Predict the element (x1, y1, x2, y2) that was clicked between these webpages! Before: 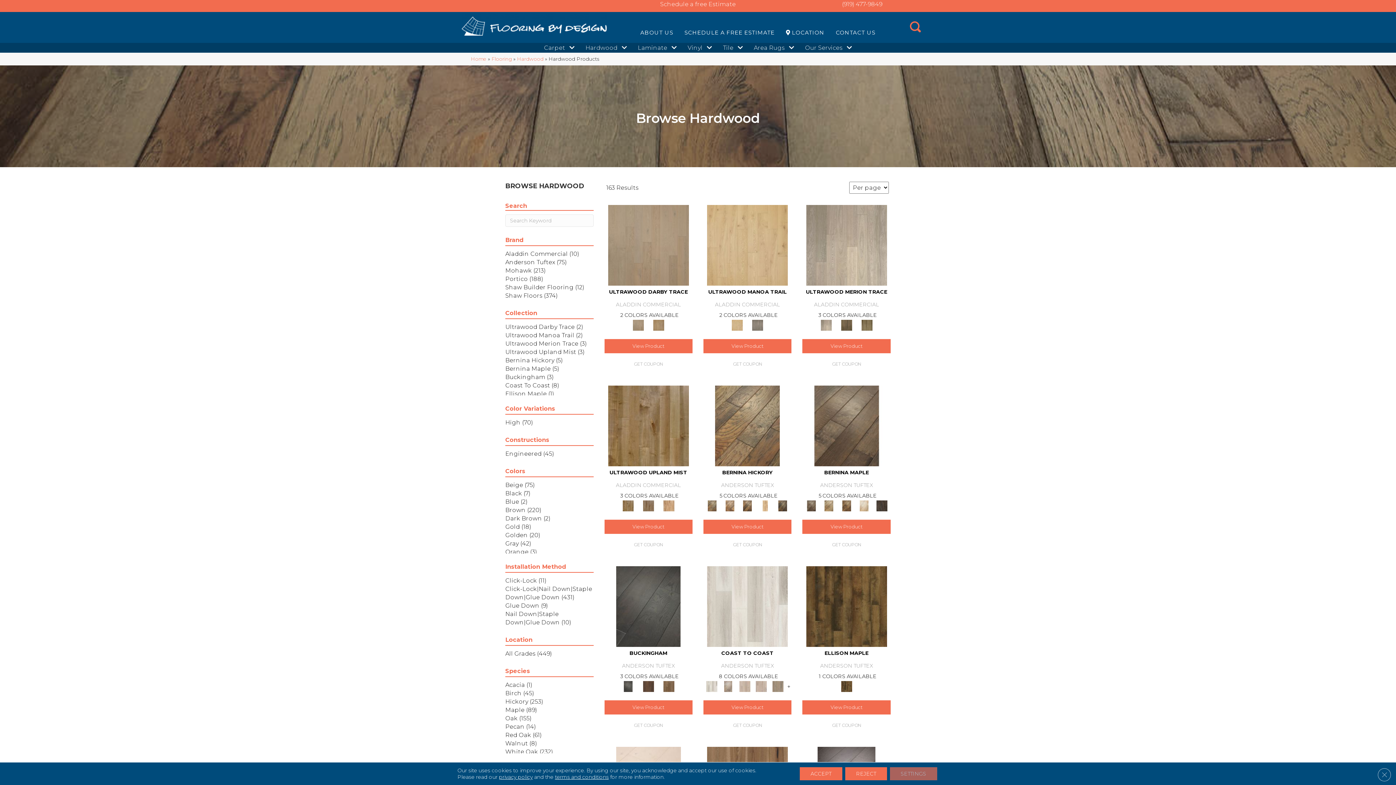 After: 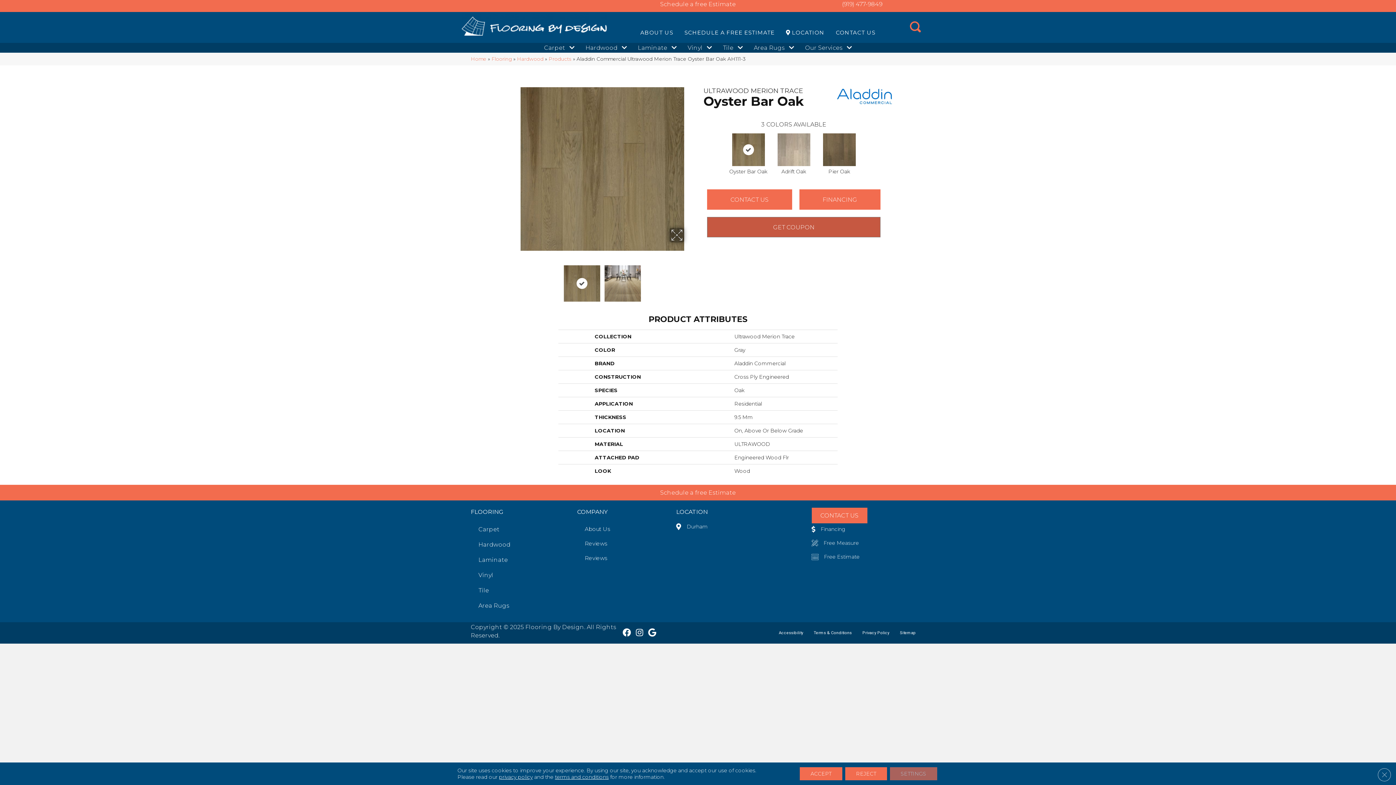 Action: bbox: (858, 320, 876, 330)